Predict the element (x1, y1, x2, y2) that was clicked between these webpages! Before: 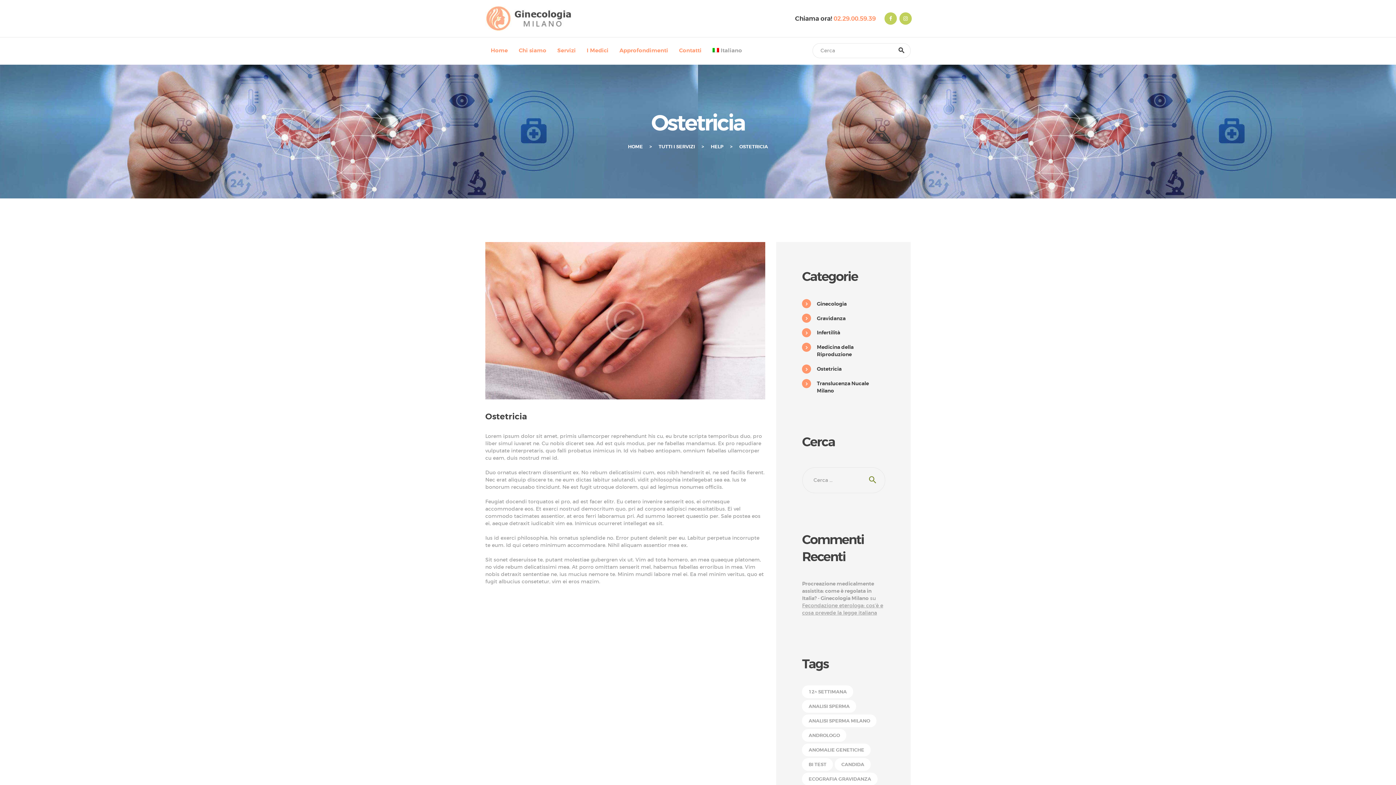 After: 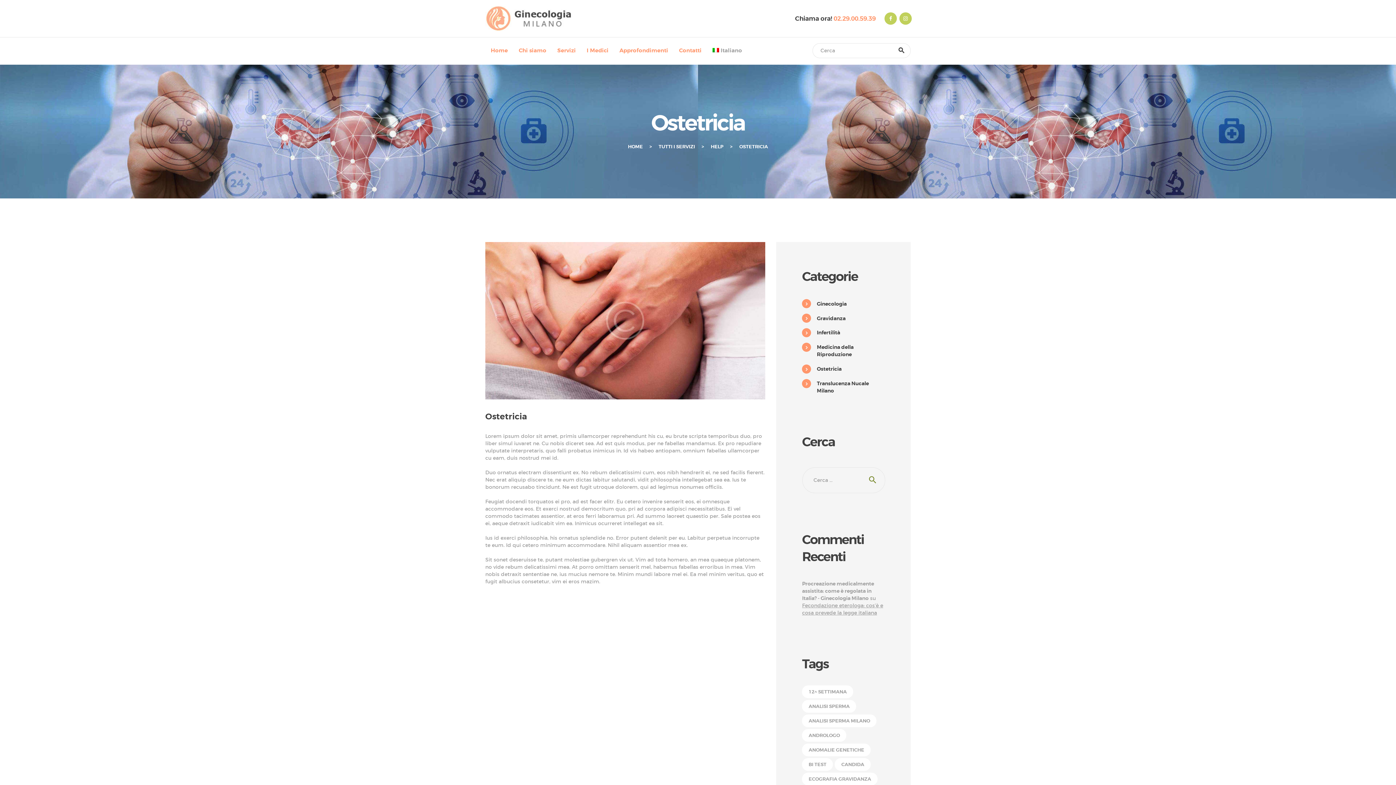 Action: bbox: (707, 42, 747, 58) label: Italiano